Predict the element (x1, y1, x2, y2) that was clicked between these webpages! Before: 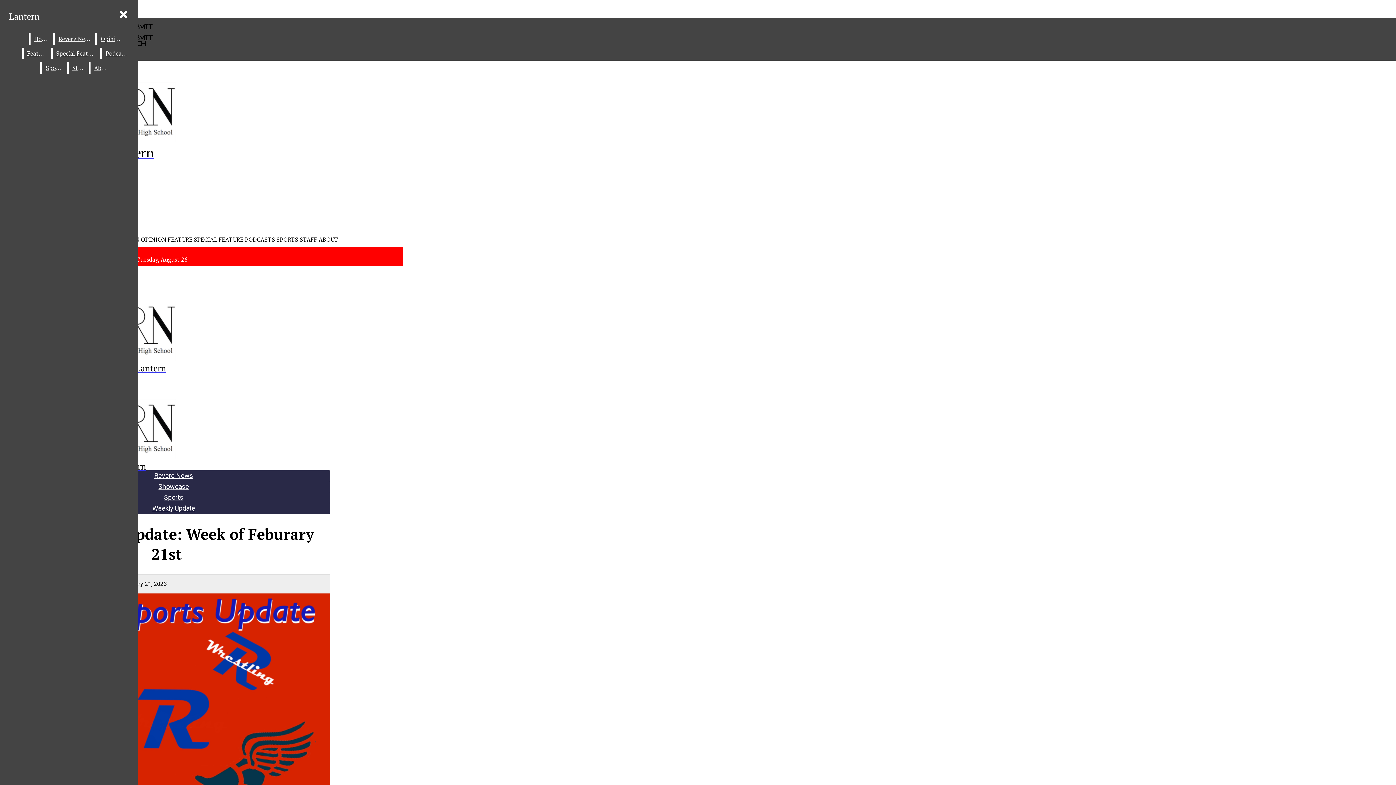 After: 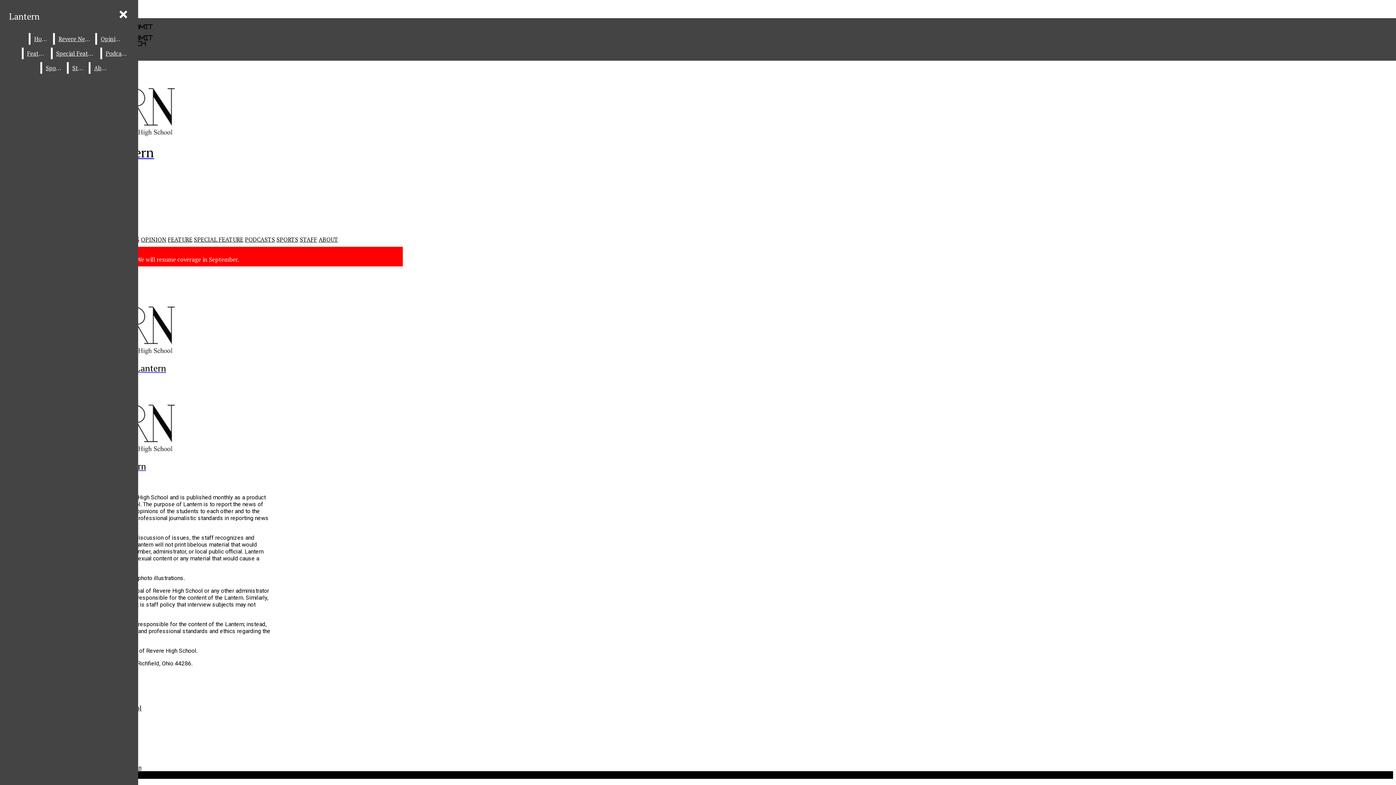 Action: label: ABOUT bbox: (318, 235, 338, 243)